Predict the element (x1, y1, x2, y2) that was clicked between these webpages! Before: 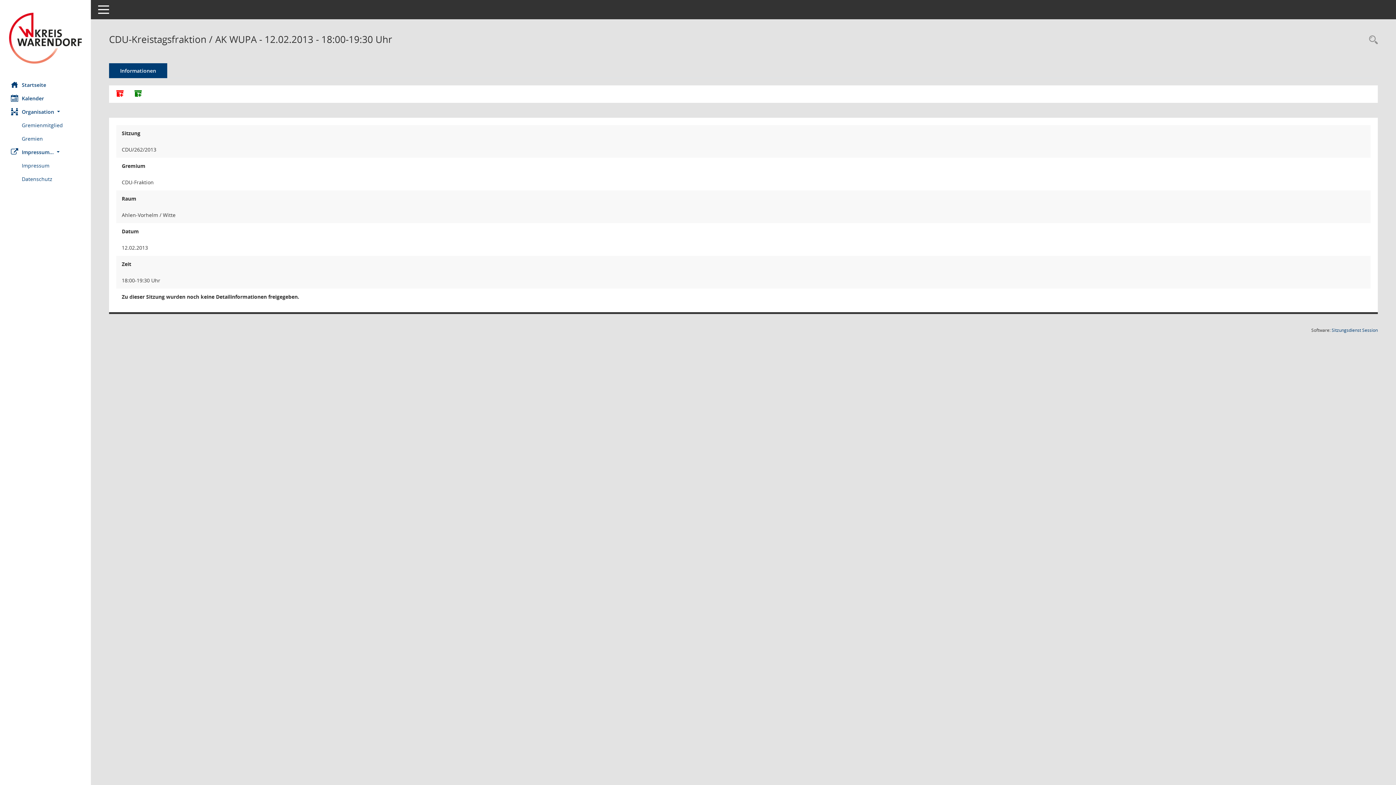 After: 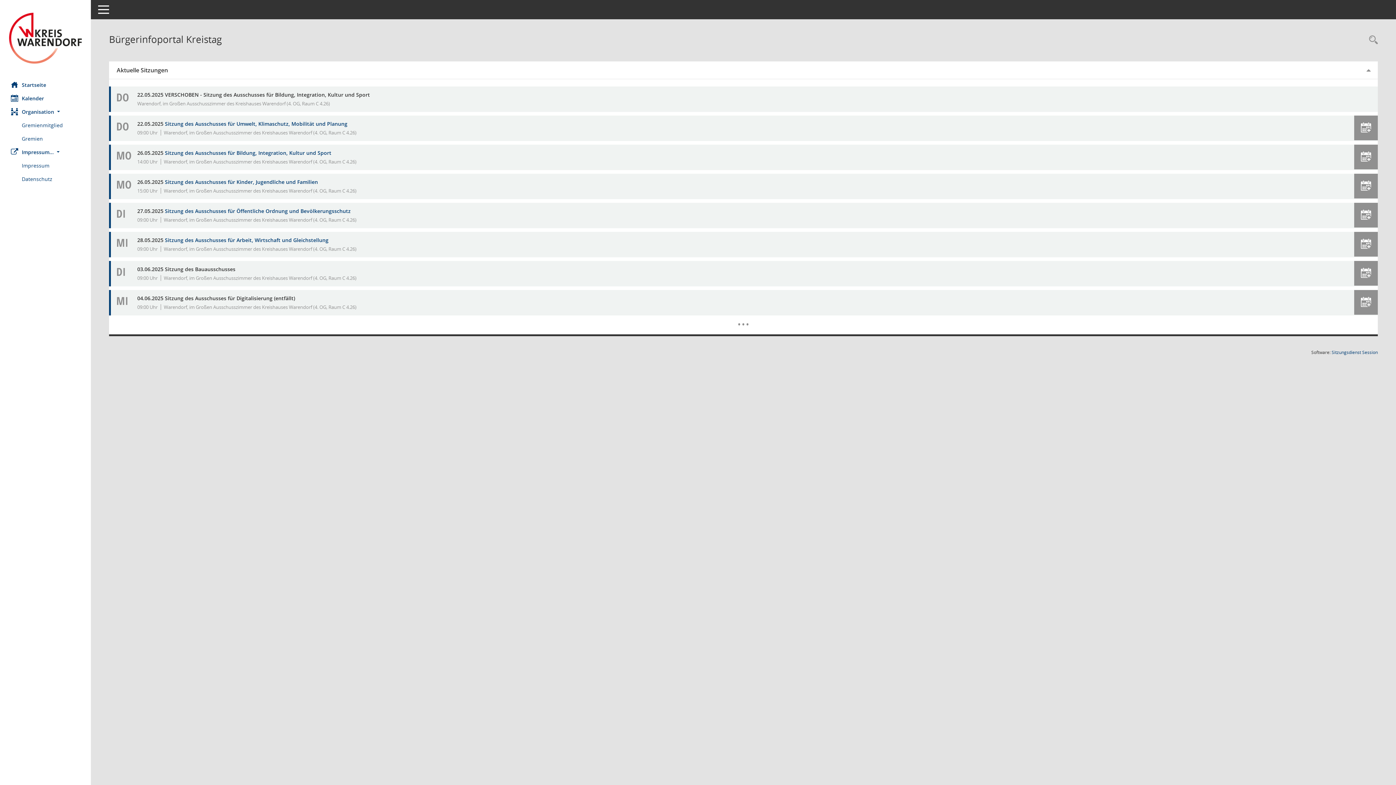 Action: label: Hier gelangen Sie zur Startseite dieser Webanwendung. bbox: (0, 78, 90, 91)